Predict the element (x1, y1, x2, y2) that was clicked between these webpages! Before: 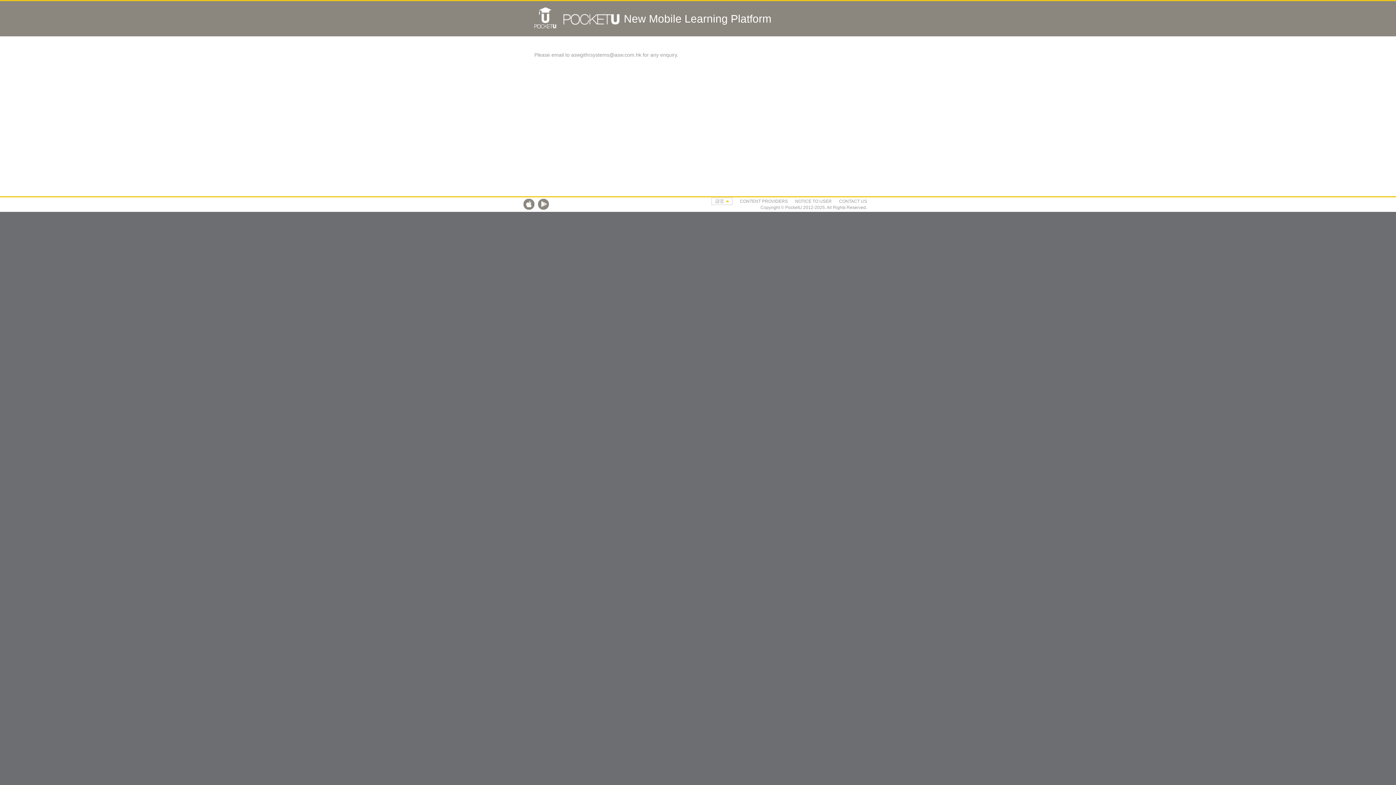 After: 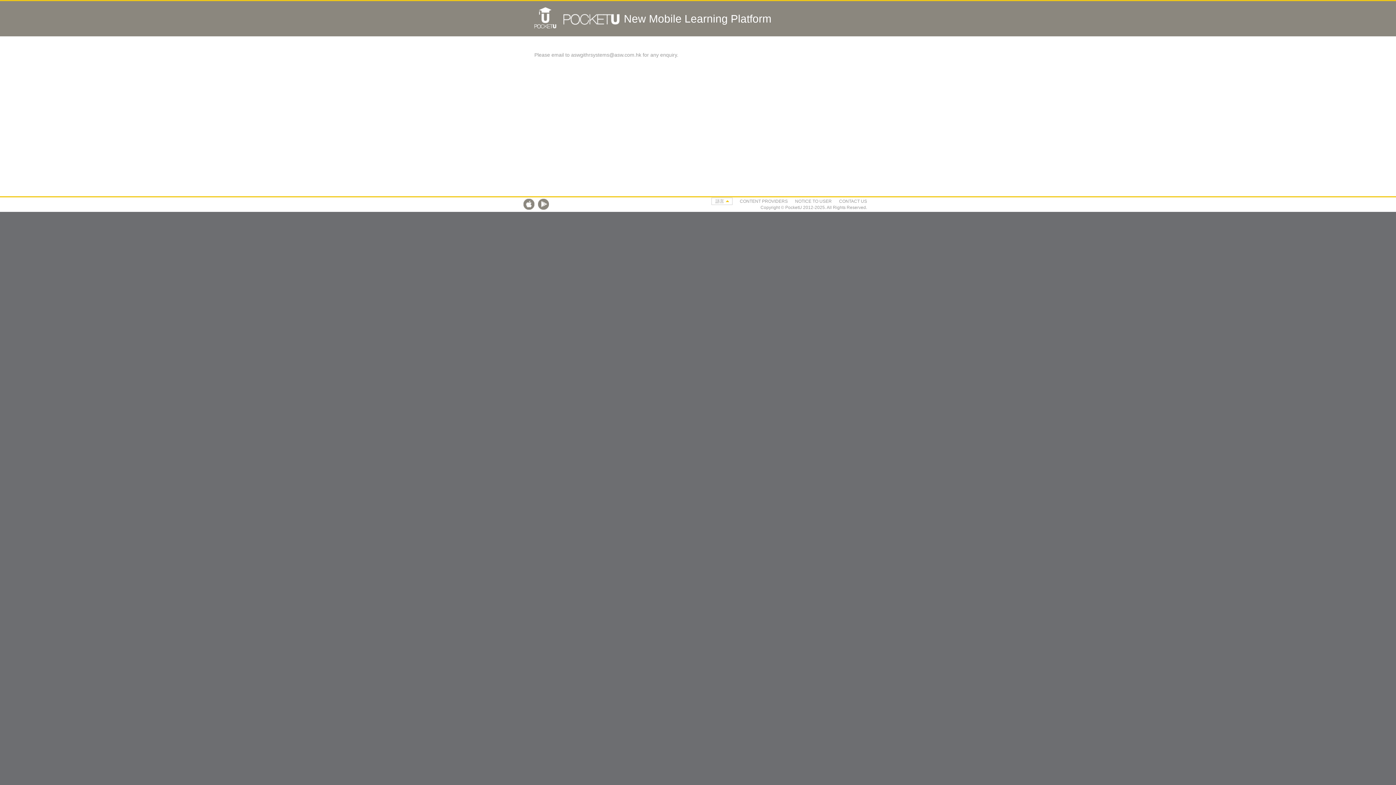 Action: bbox: (839, 198, 867, 204) label: CONTACT US